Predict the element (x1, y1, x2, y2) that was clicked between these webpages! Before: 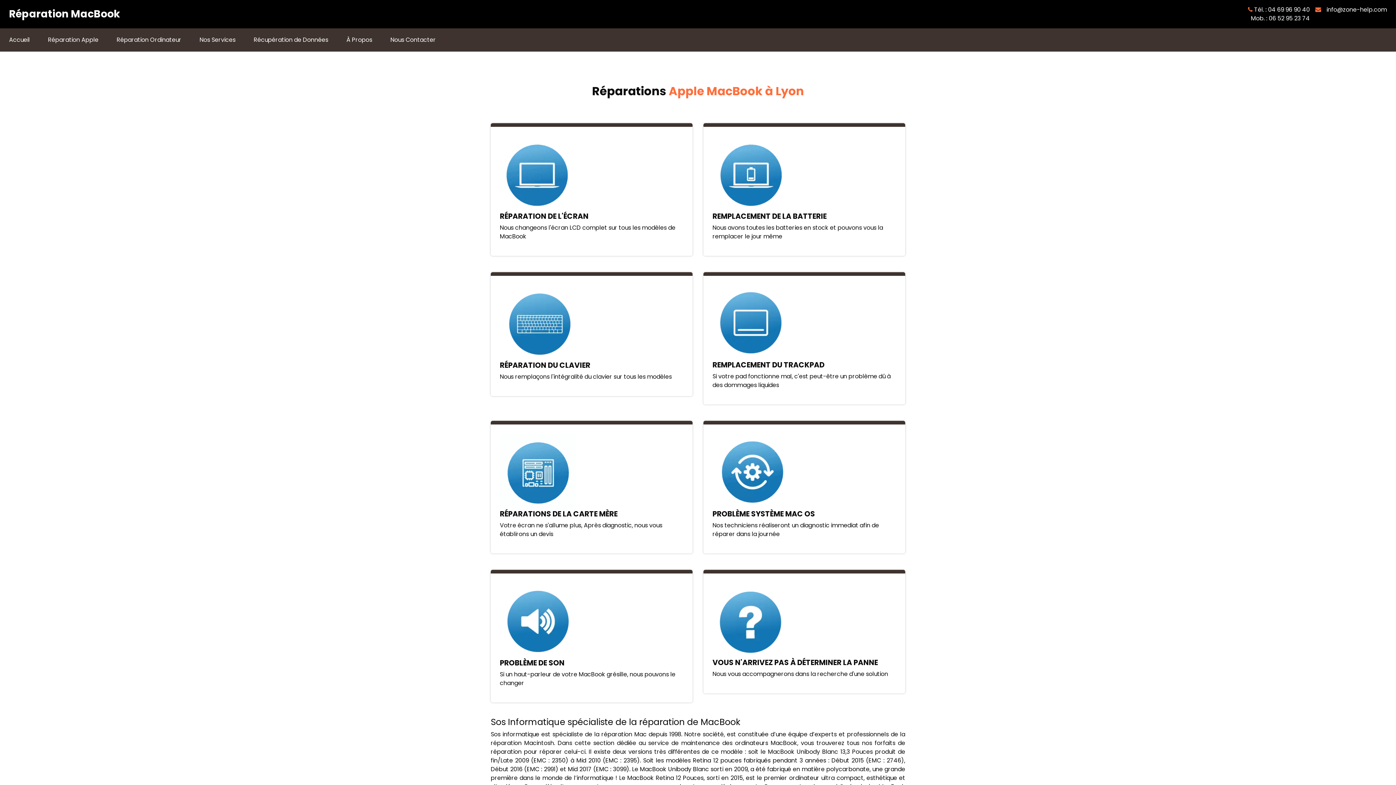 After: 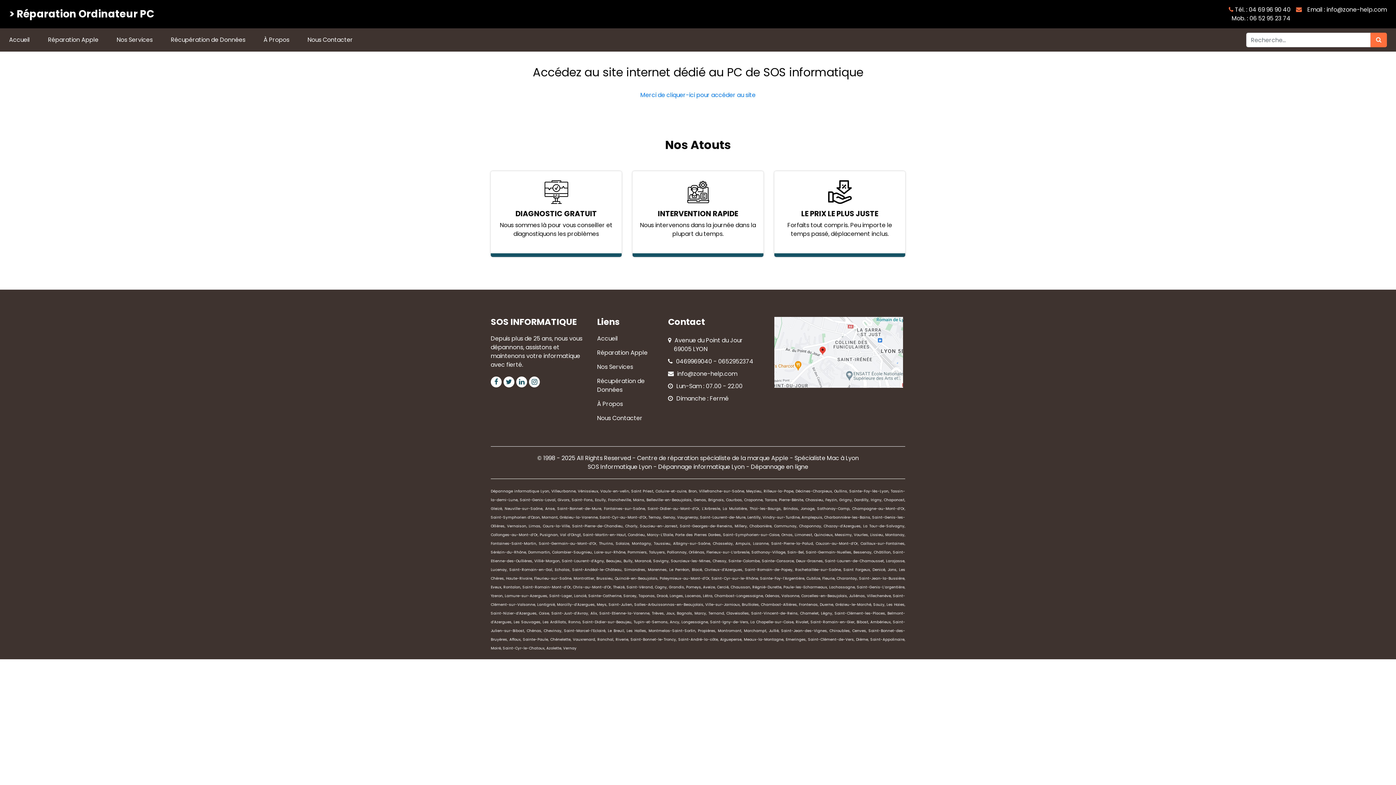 Action: bbox: (107, 32, 190, 48) label: Réparation Ordinateur